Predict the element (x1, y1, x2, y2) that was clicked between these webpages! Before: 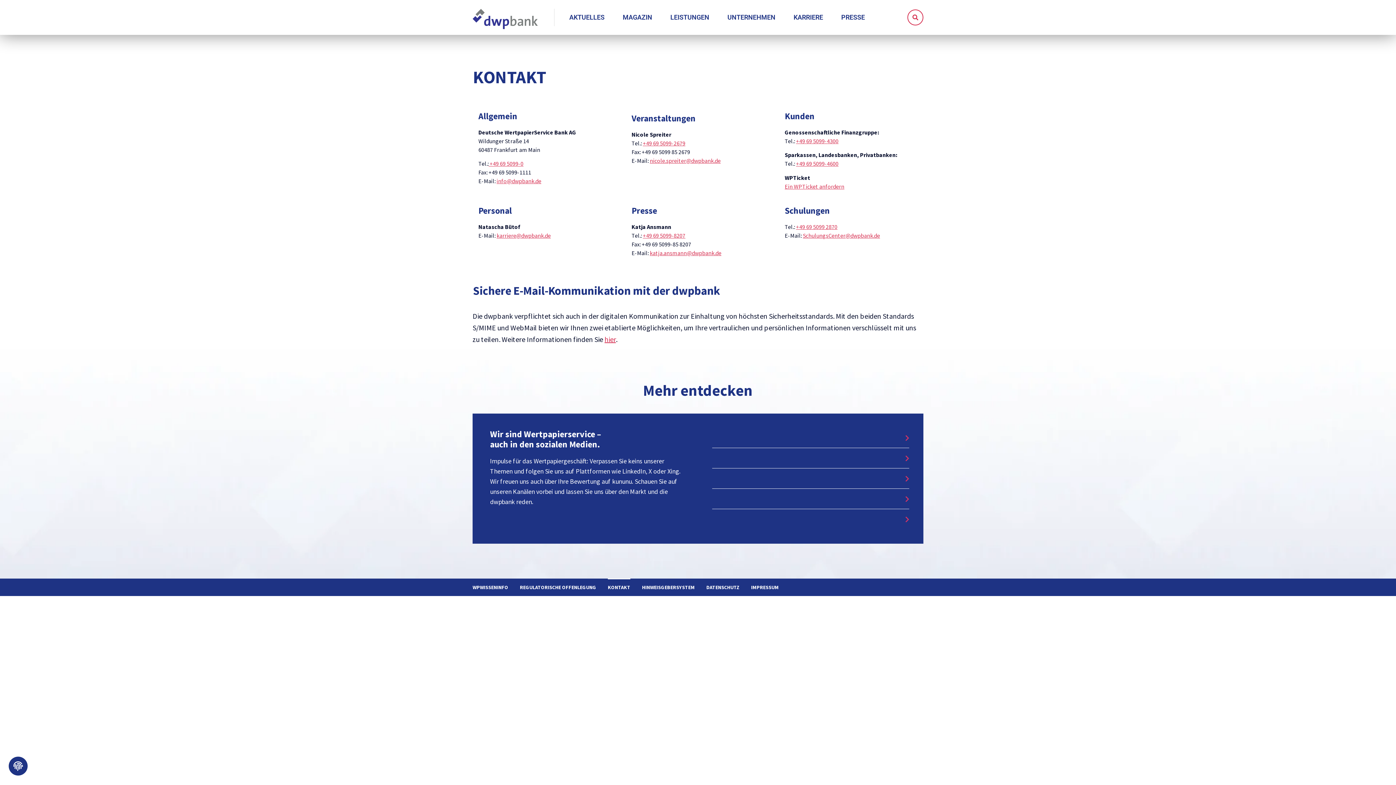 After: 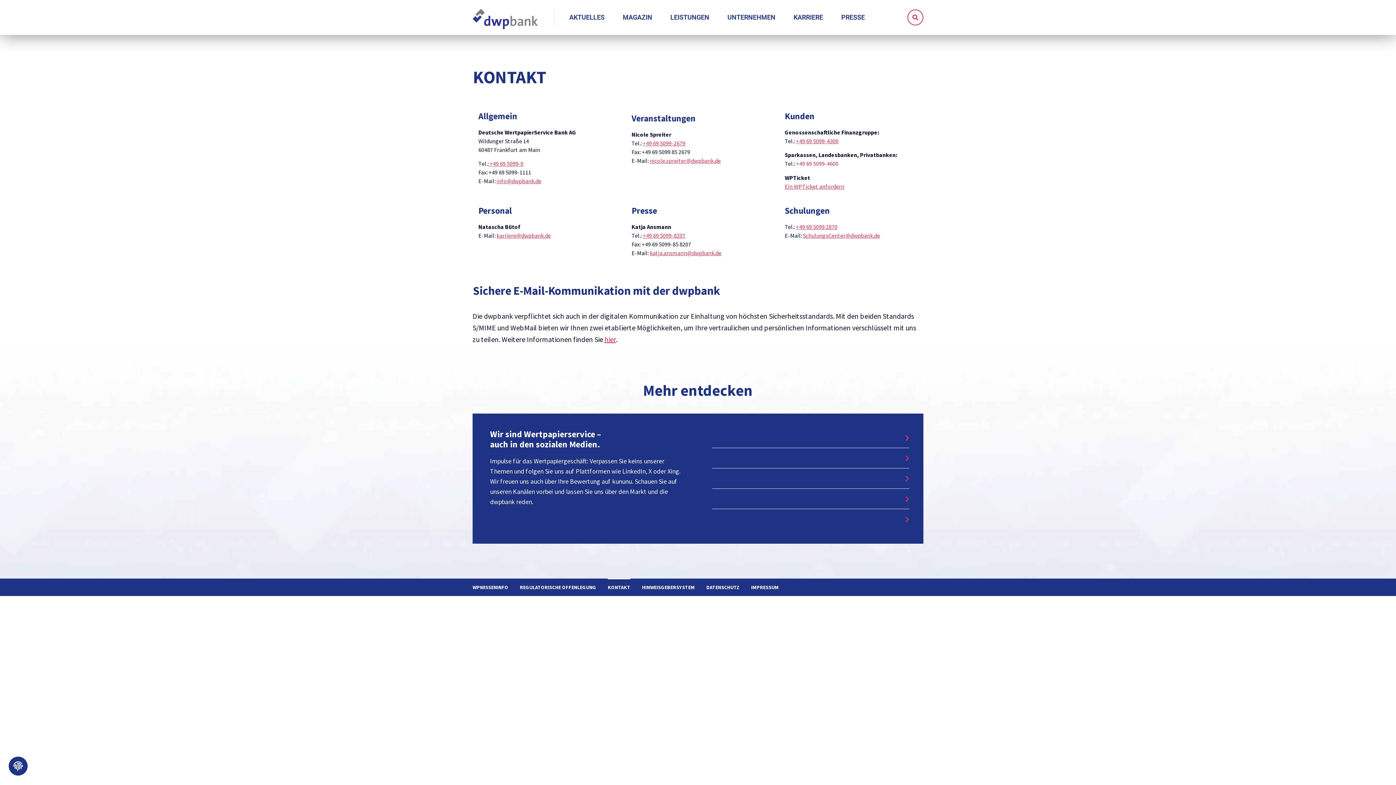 Action: label: +49 69 5099-4600 bbox: (796, 160, 838, 167)